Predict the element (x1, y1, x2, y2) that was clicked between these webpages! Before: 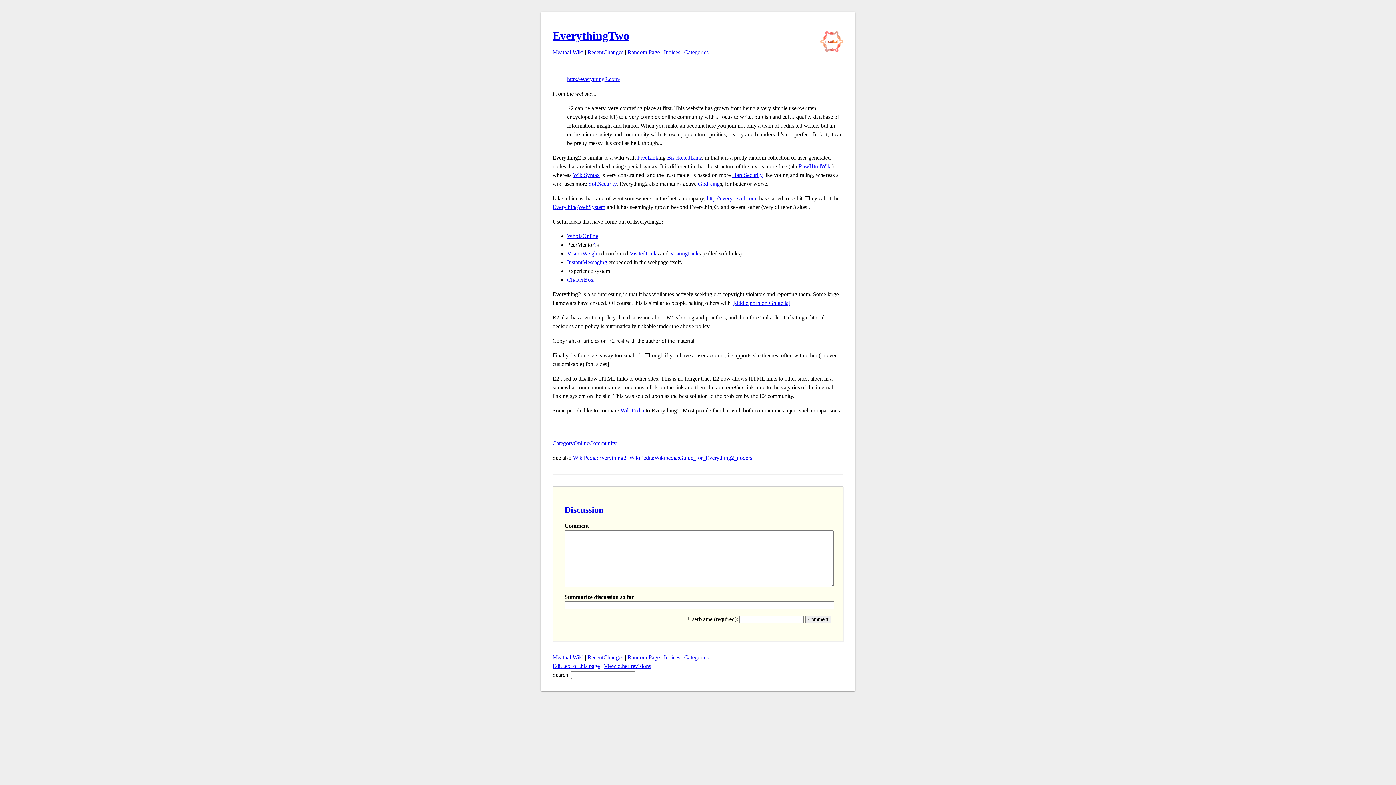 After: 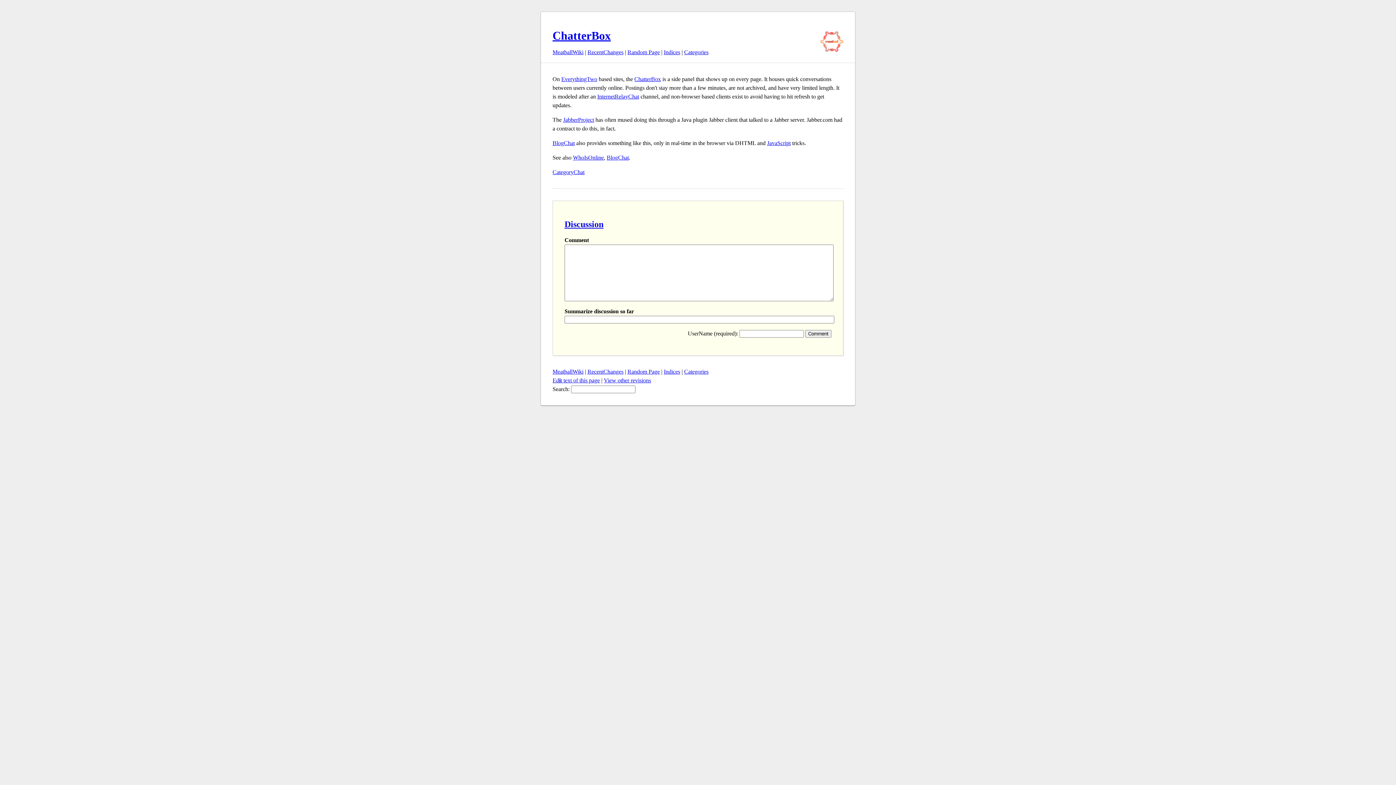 Action: label: ChatterBox bbox: (567, 276, 593, 282)